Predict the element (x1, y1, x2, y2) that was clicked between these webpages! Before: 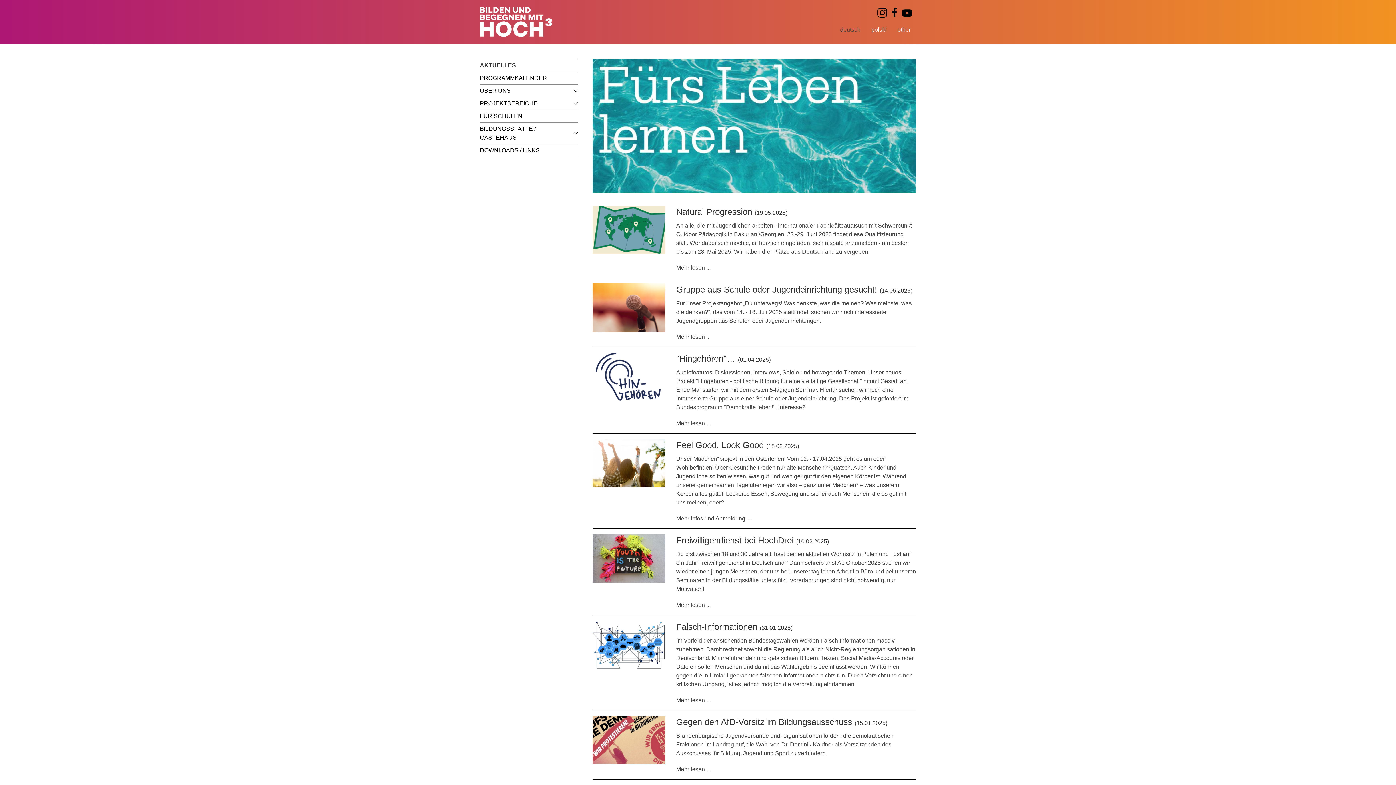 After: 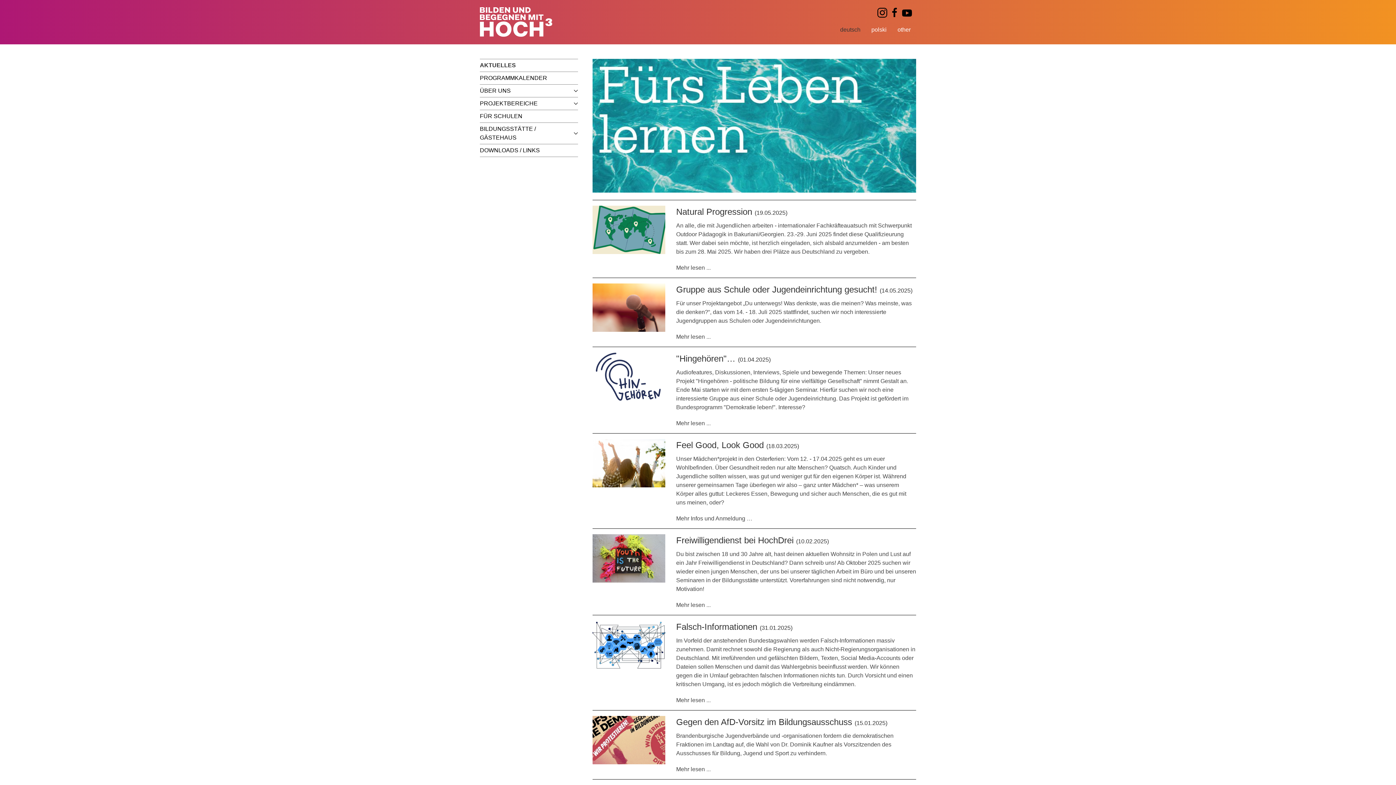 Action: bbox: (834, 15, 866, 44) label: deutsch